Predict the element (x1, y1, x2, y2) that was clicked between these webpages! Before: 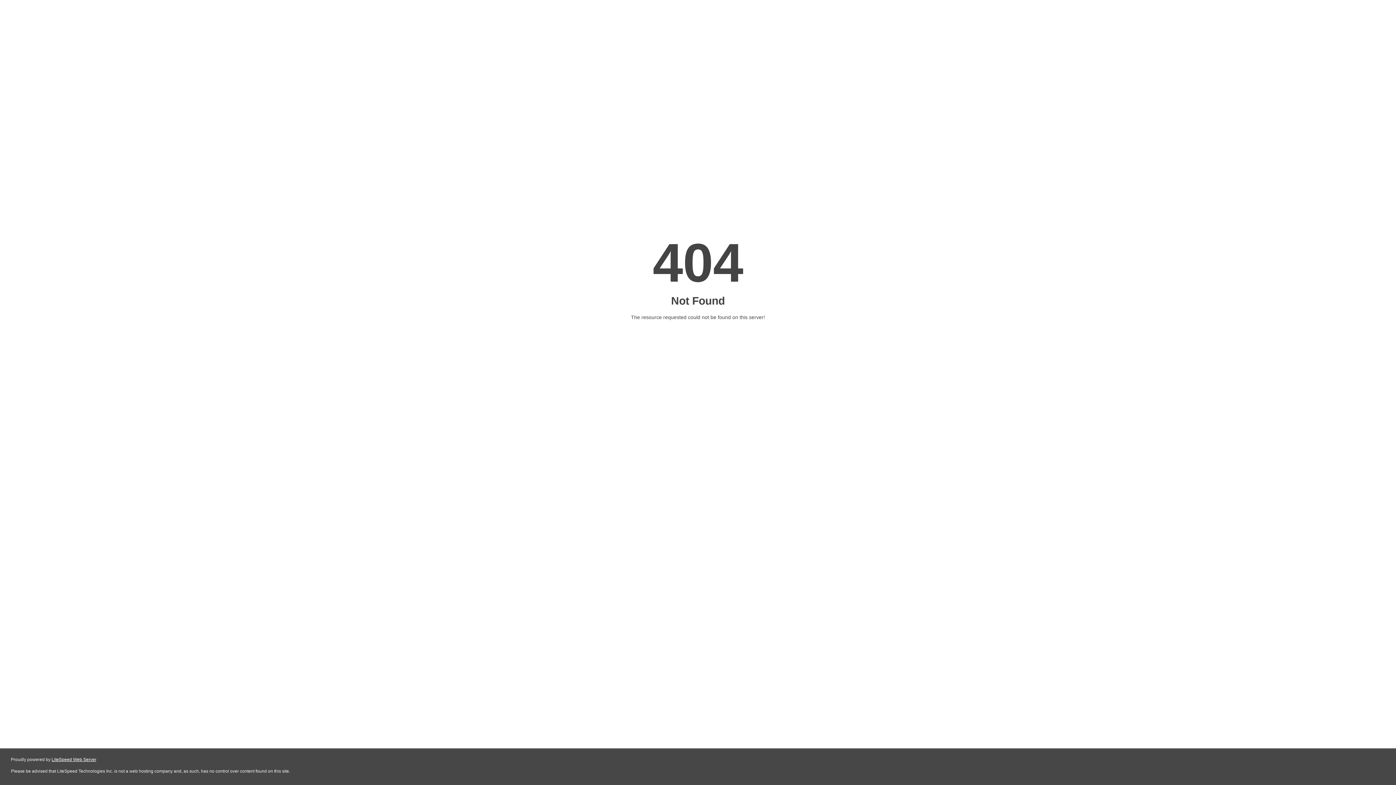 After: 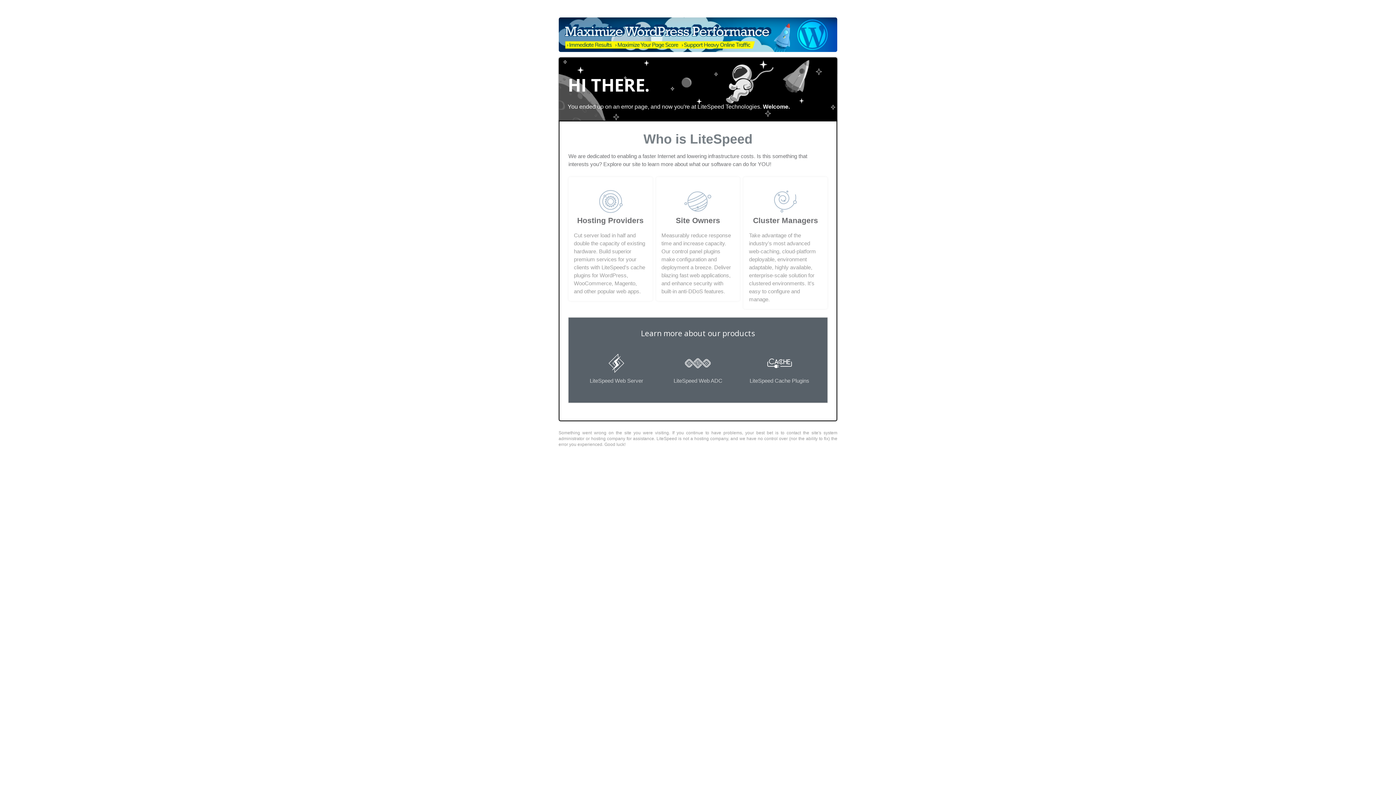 Action: label: LiteSpeed Web Server bbox: (51, 757, 96, 762)